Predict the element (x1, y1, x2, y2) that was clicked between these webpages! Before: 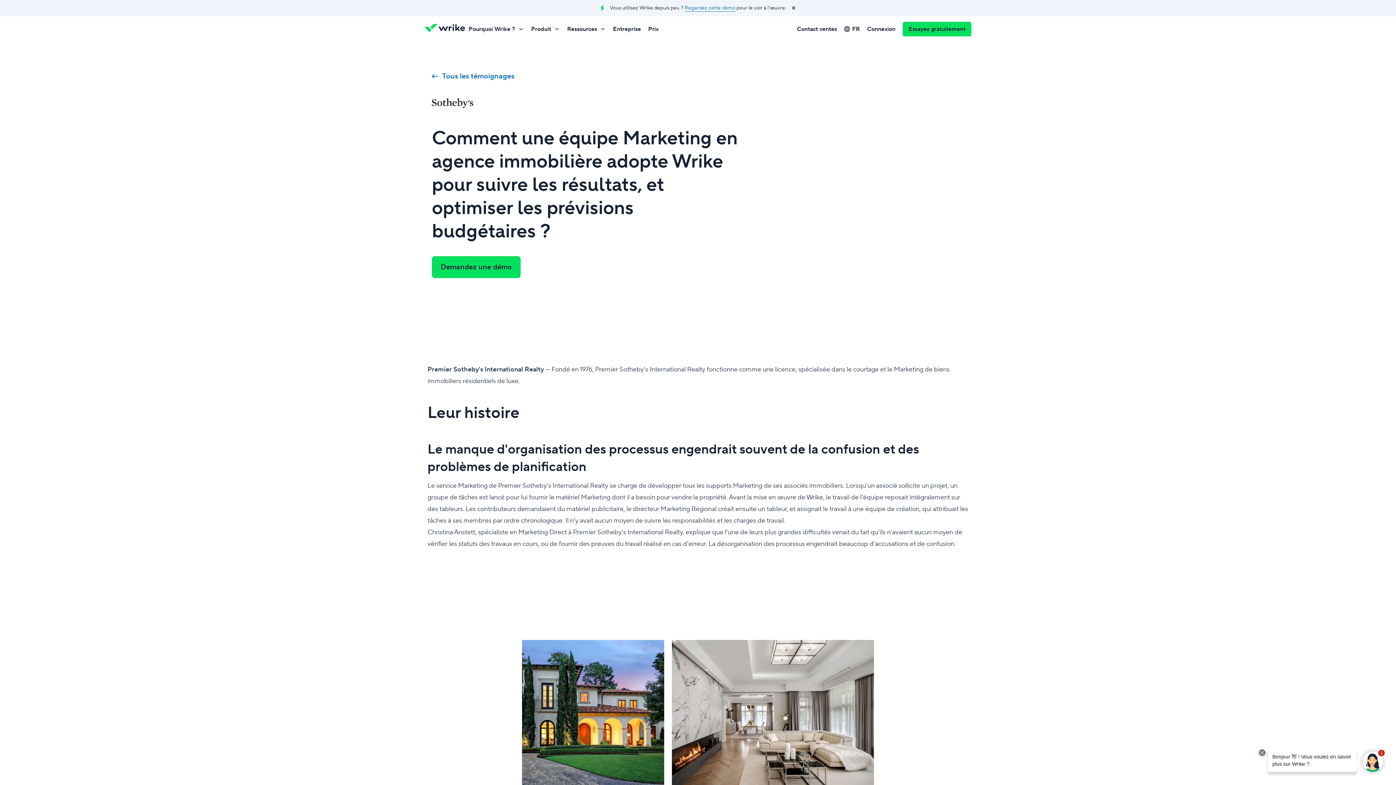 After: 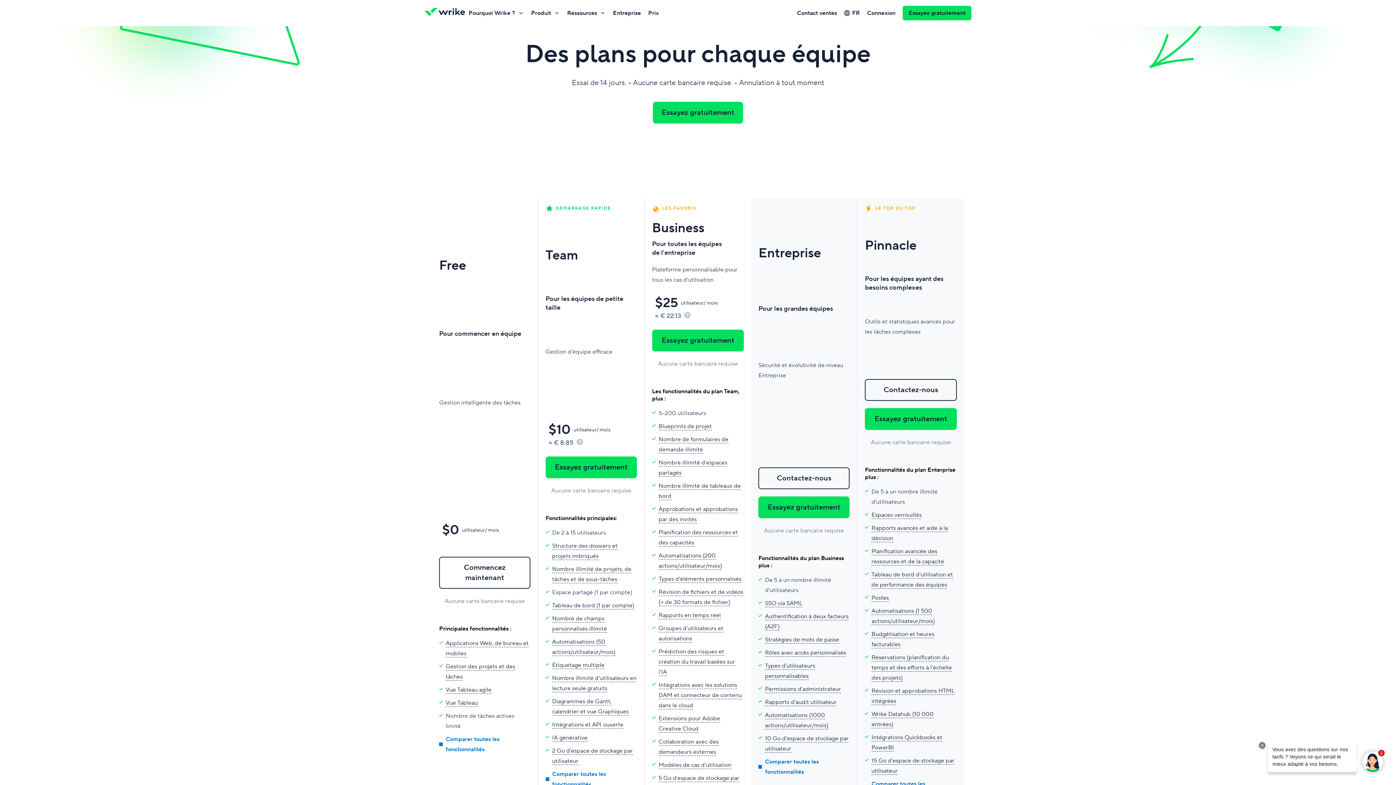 Action: label: Prix bbox: (644, 22, 662, 35)